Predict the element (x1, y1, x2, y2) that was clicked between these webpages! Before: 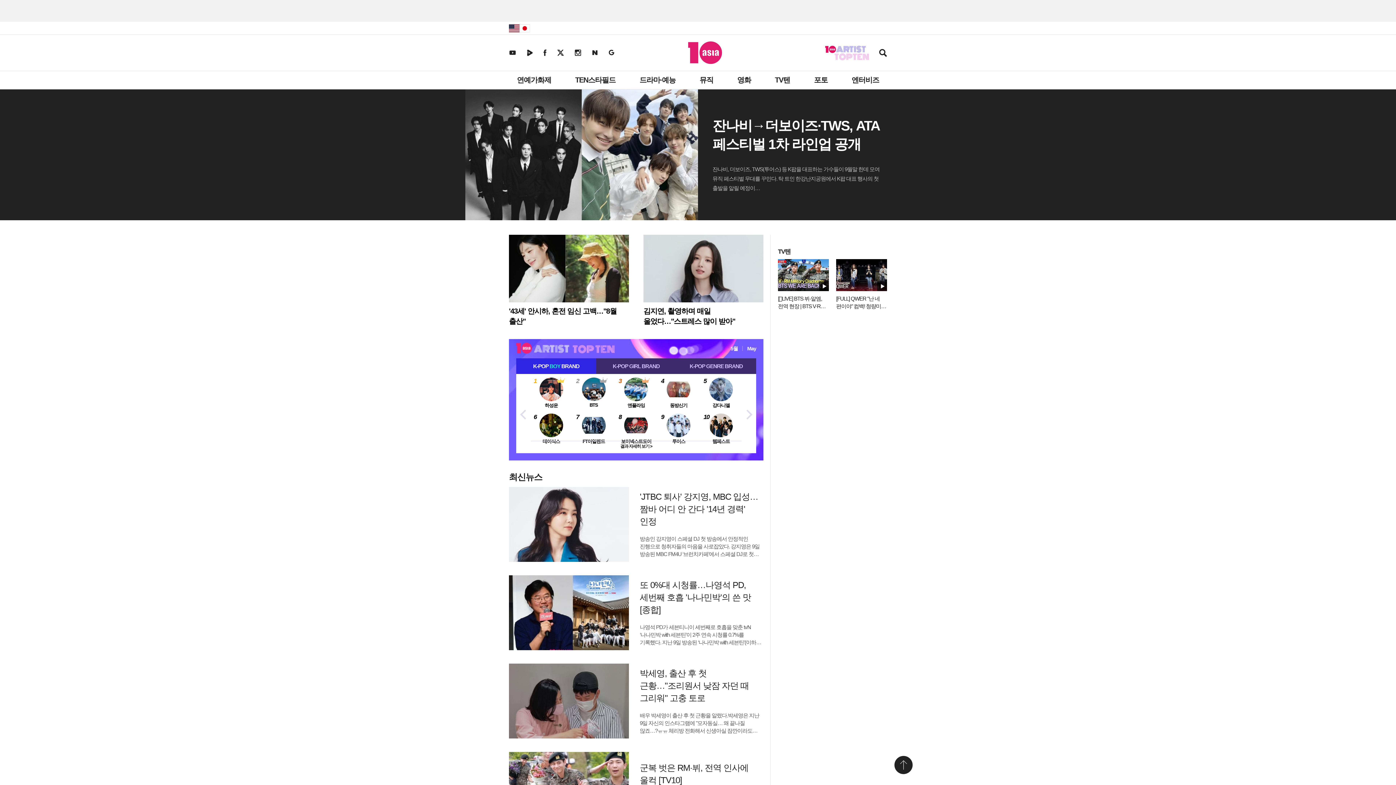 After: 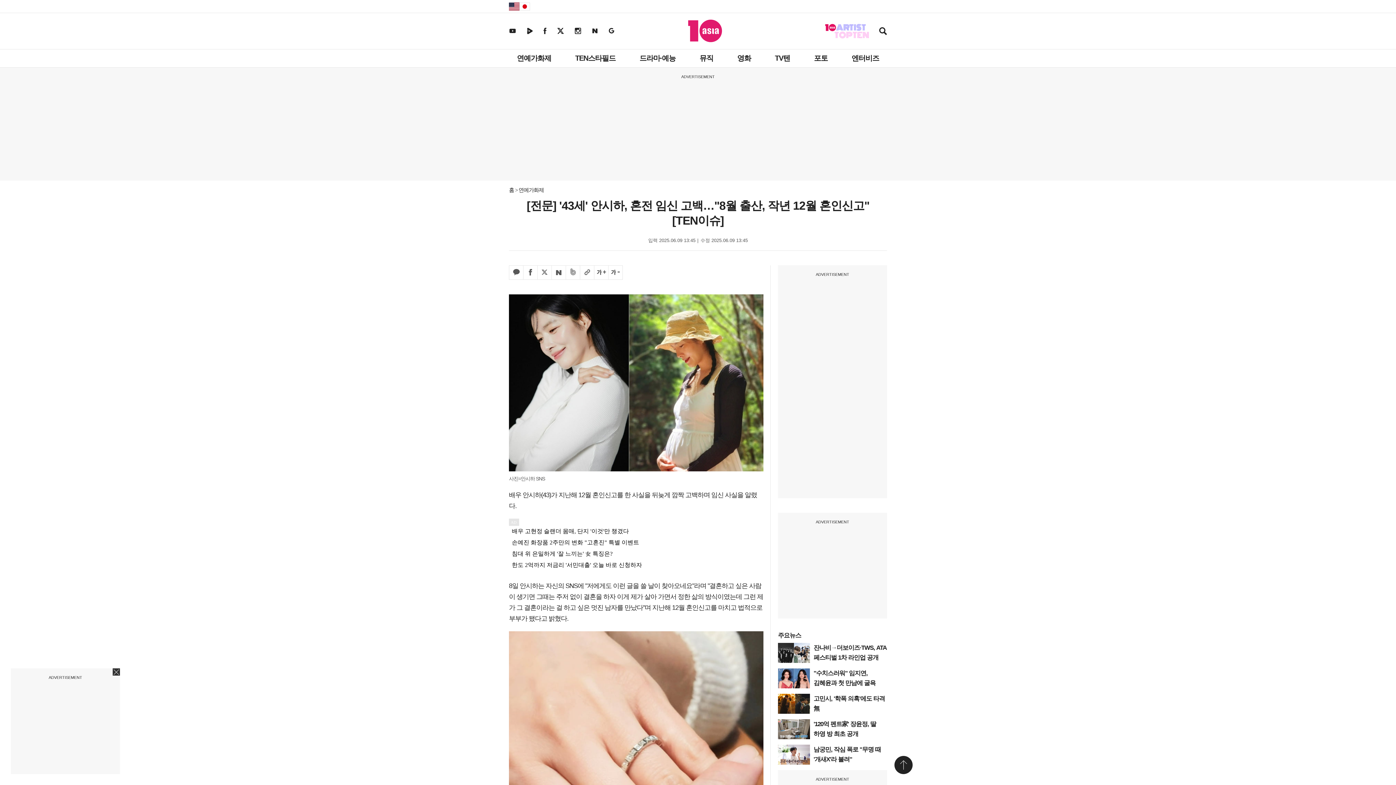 Action: bbox: (509, 306, 629, 326) label: '43세' 안시하, 혼전 임신 고백…"8월 출산"